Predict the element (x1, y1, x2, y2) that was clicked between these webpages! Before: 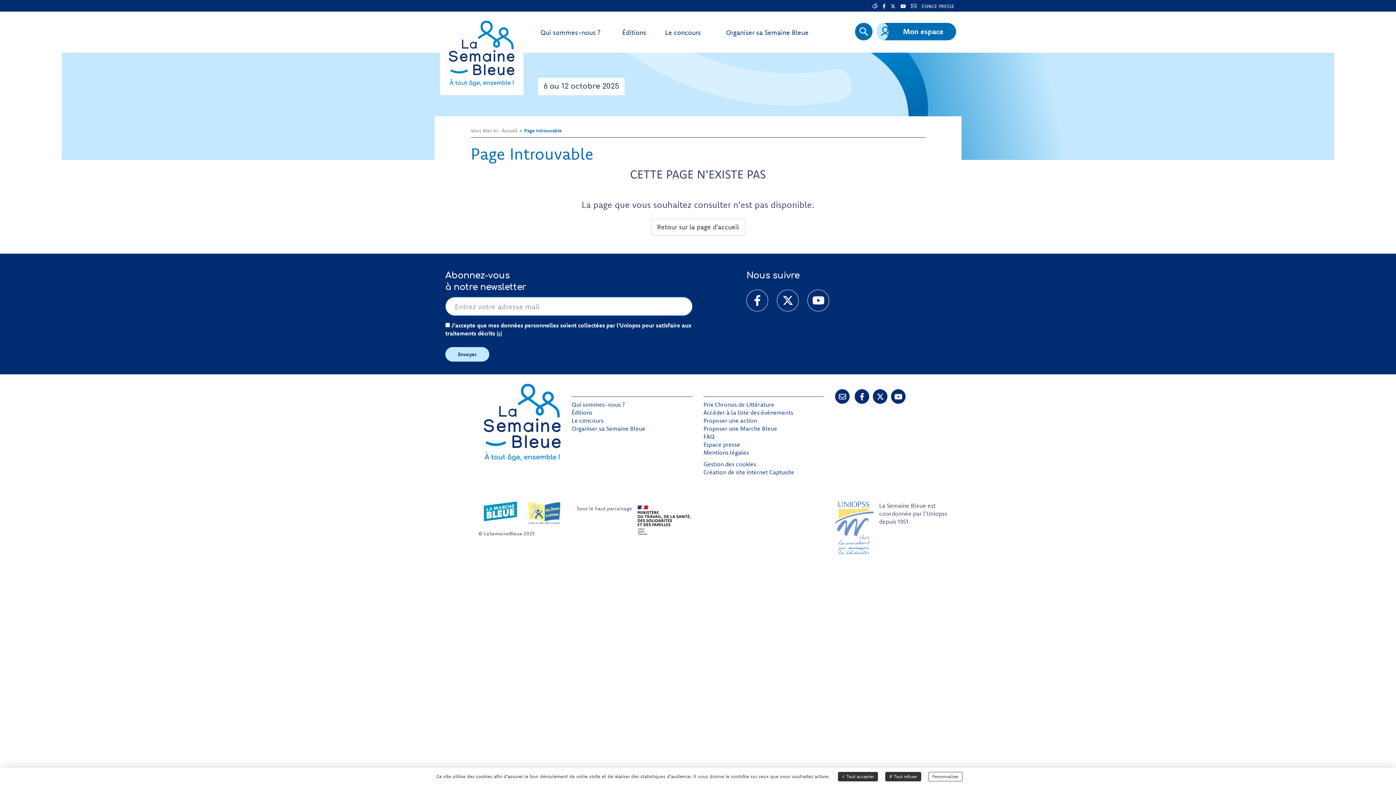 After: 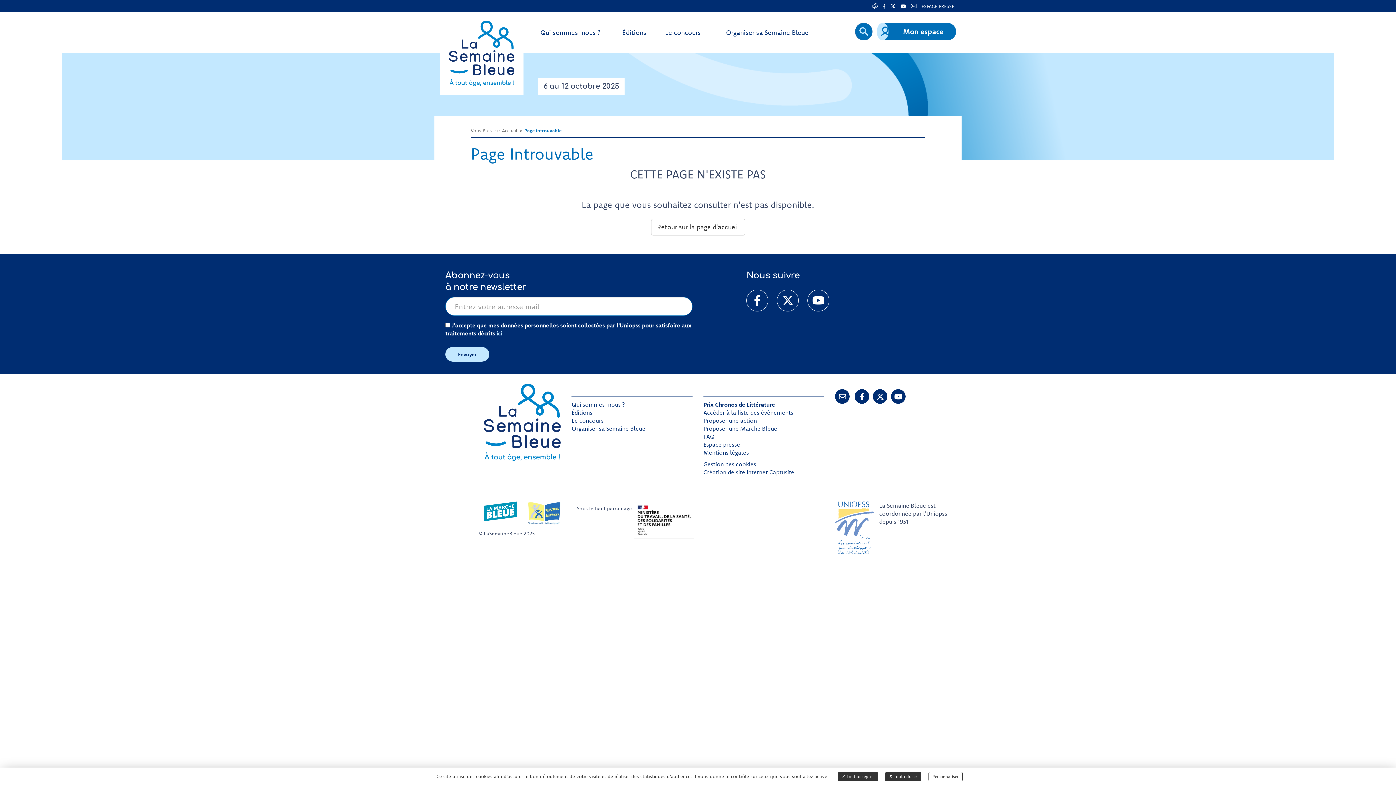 Action: label: Prix Chronos de Littérature bbox: (703, 401, 774, 408)